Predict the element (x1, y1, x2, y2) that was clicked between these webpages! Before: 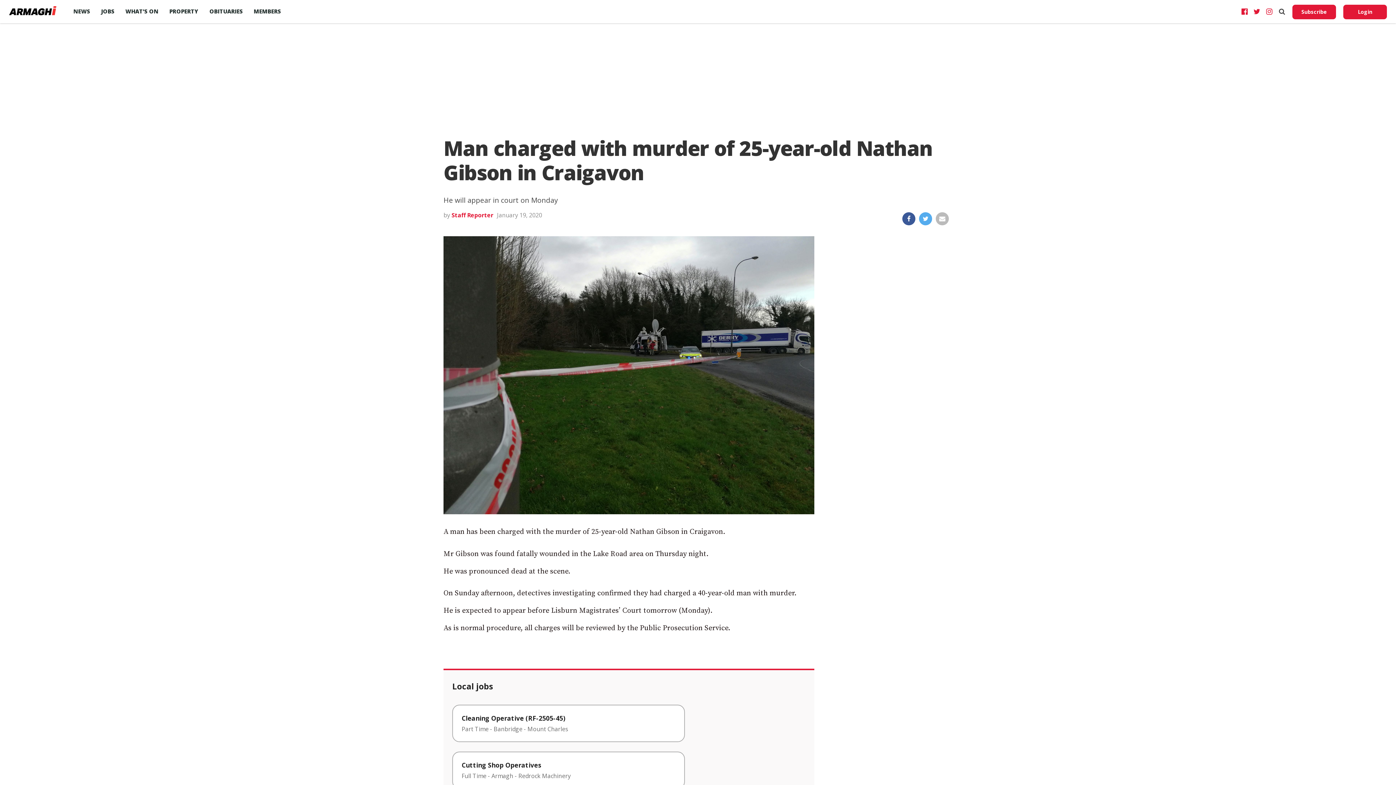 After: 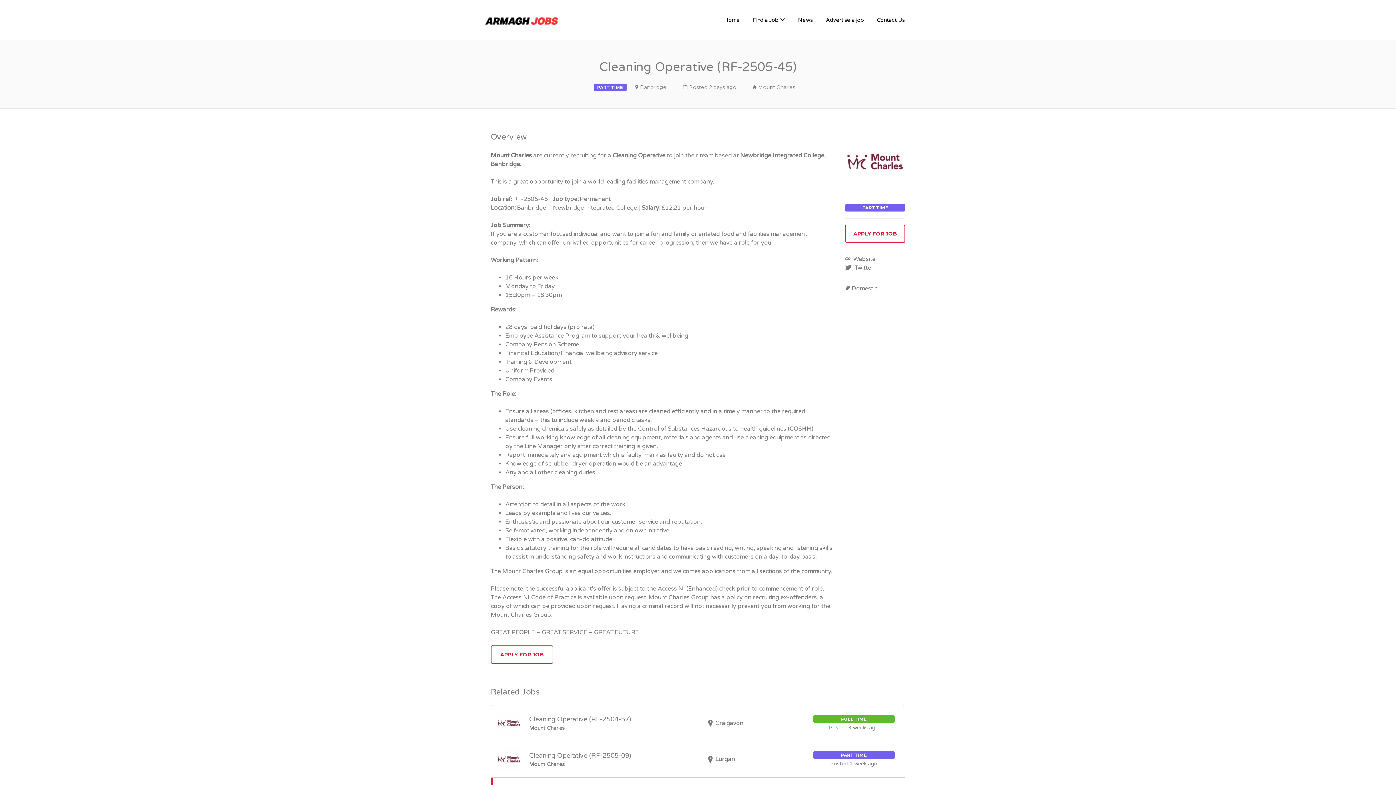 Action: label: Cleaning Operative (RF-2505-45)
Part Time - Banbridge - Mount Charles bbox: (452, 705, 685, 742)